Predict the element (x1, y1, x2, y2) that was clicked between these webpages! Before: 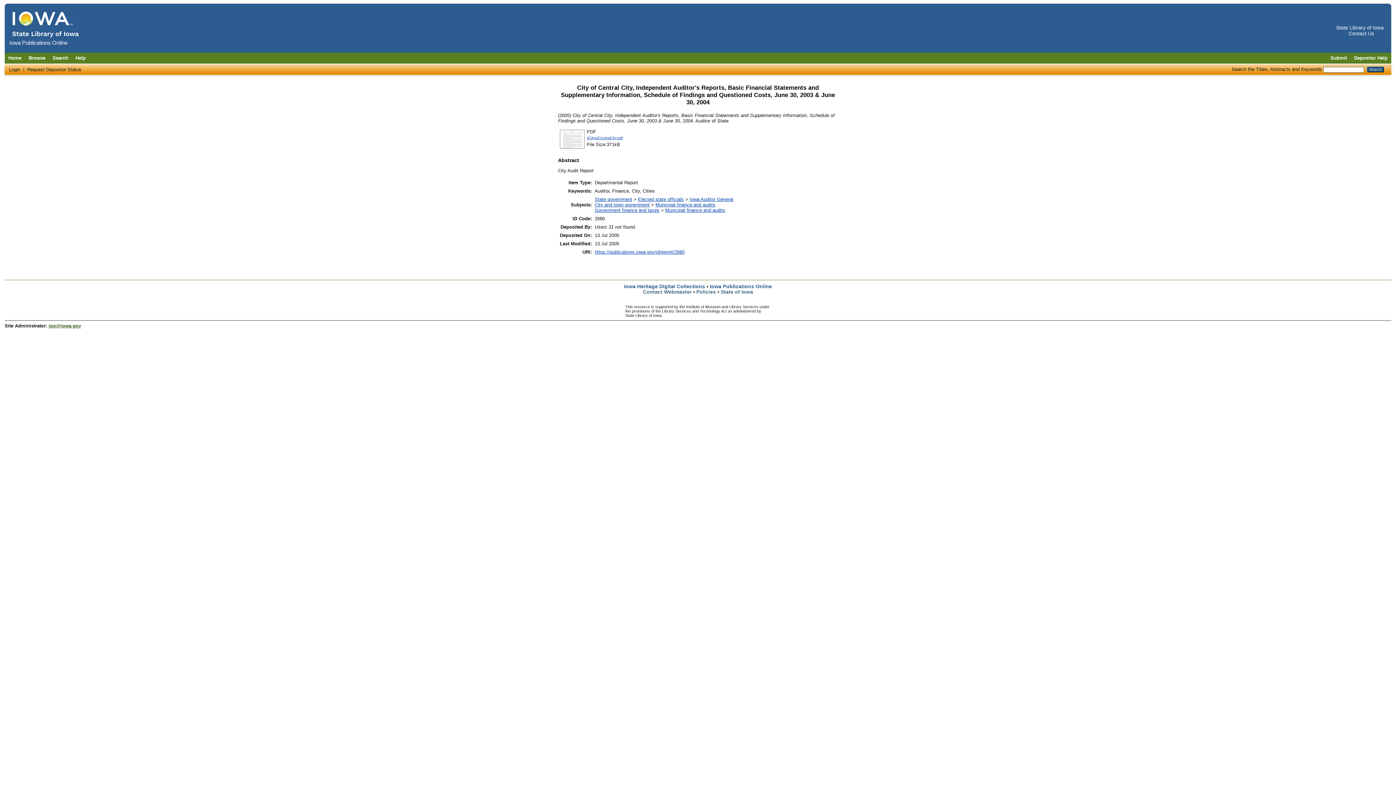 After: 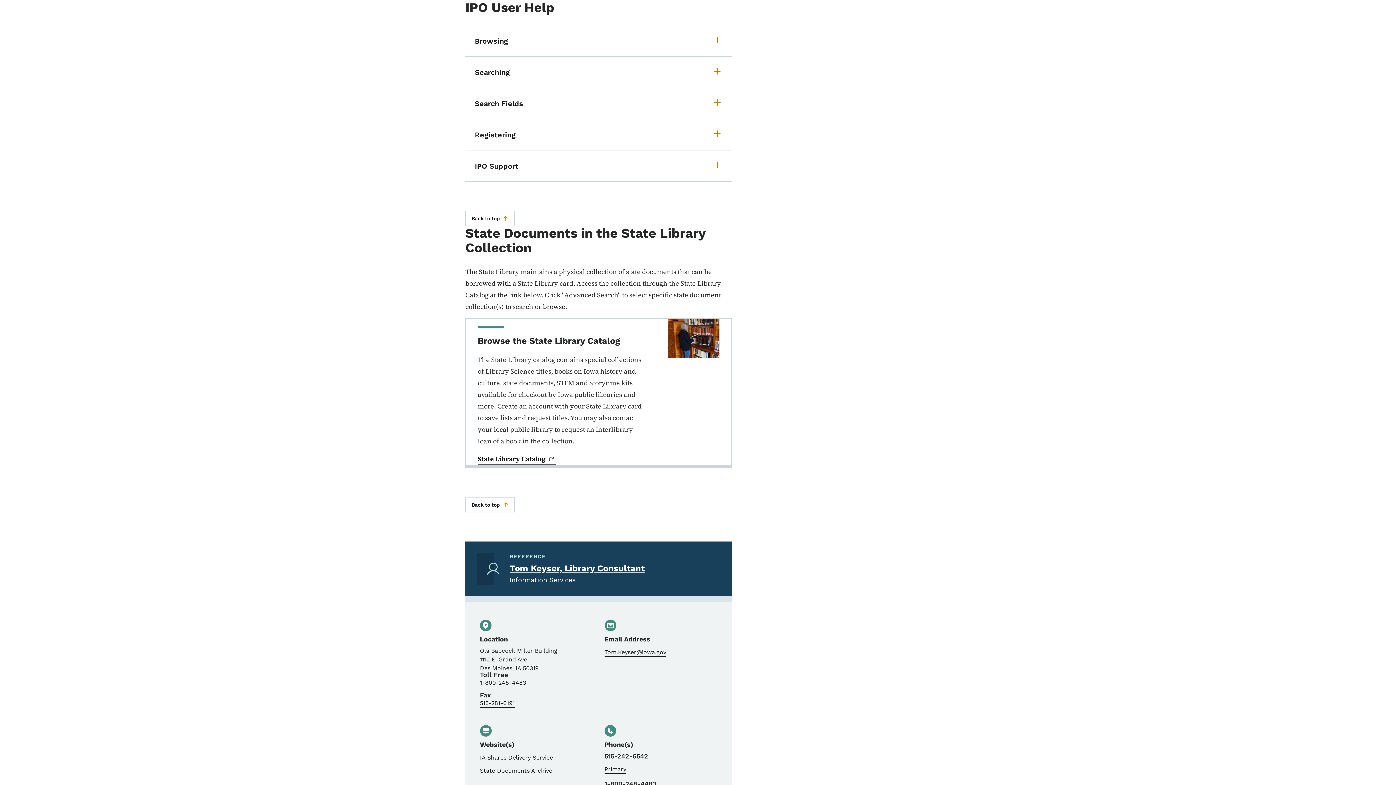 Action: label: Help bbox: (71, 52, 89, 63)